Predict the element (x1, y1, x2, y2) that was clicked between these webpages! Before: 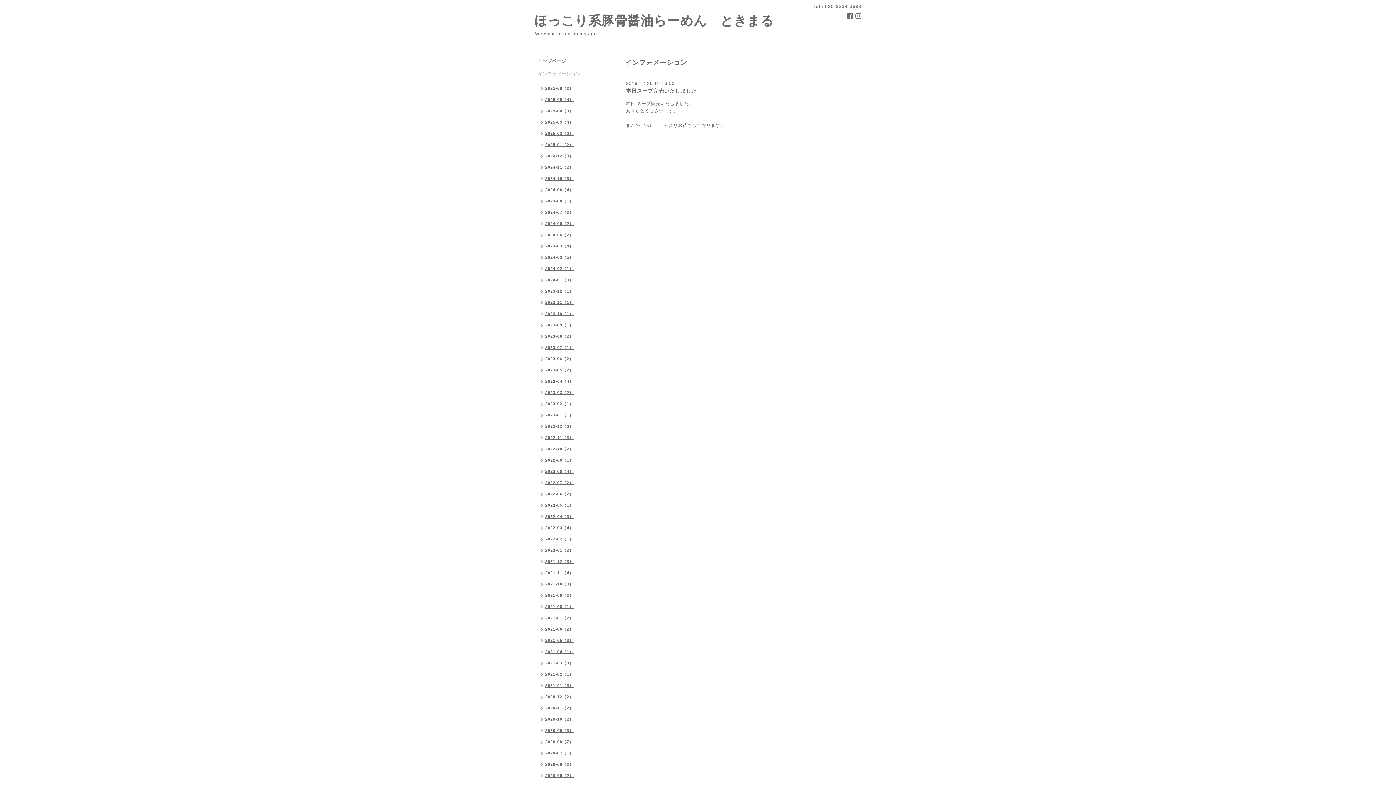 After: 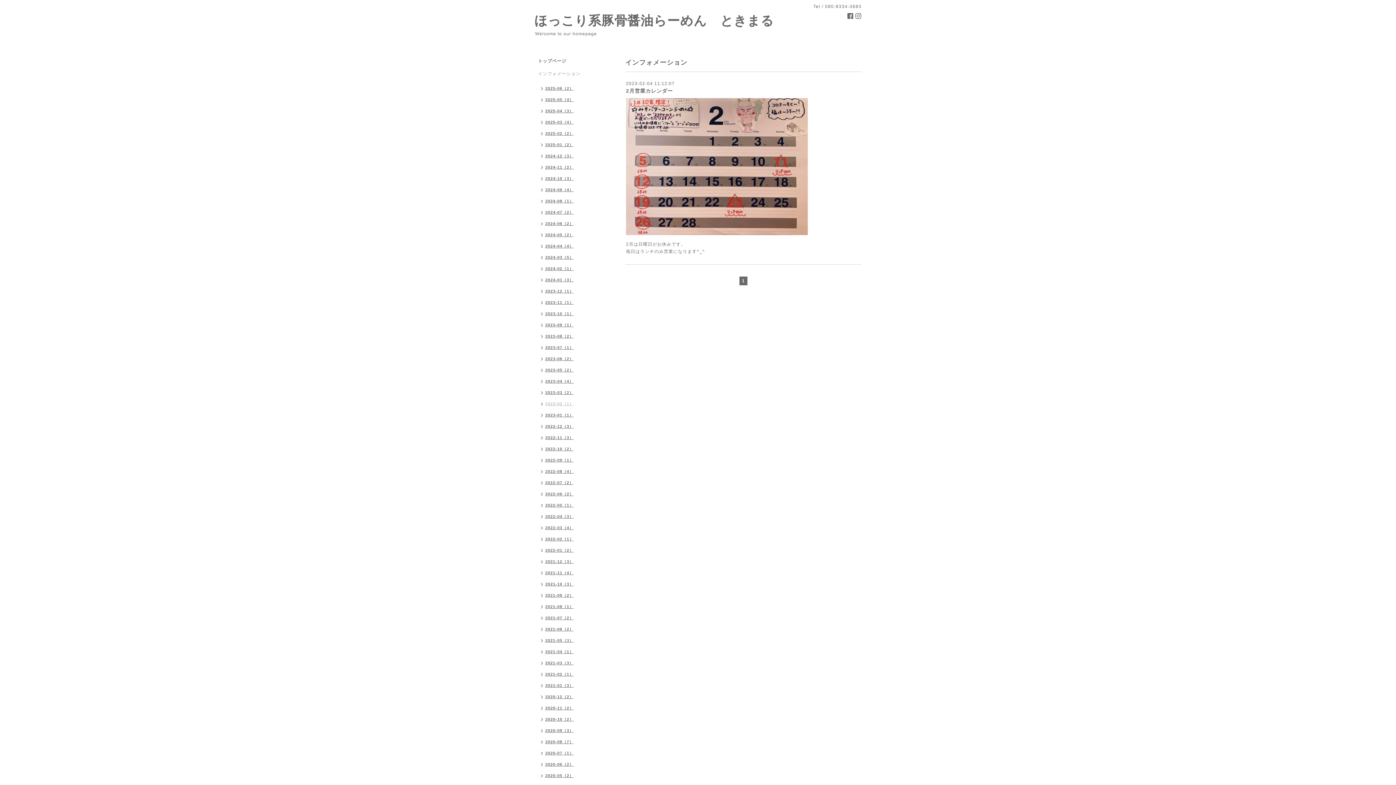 Action: label: 2023-02（1） bbox: (534, 399, 577, 410)